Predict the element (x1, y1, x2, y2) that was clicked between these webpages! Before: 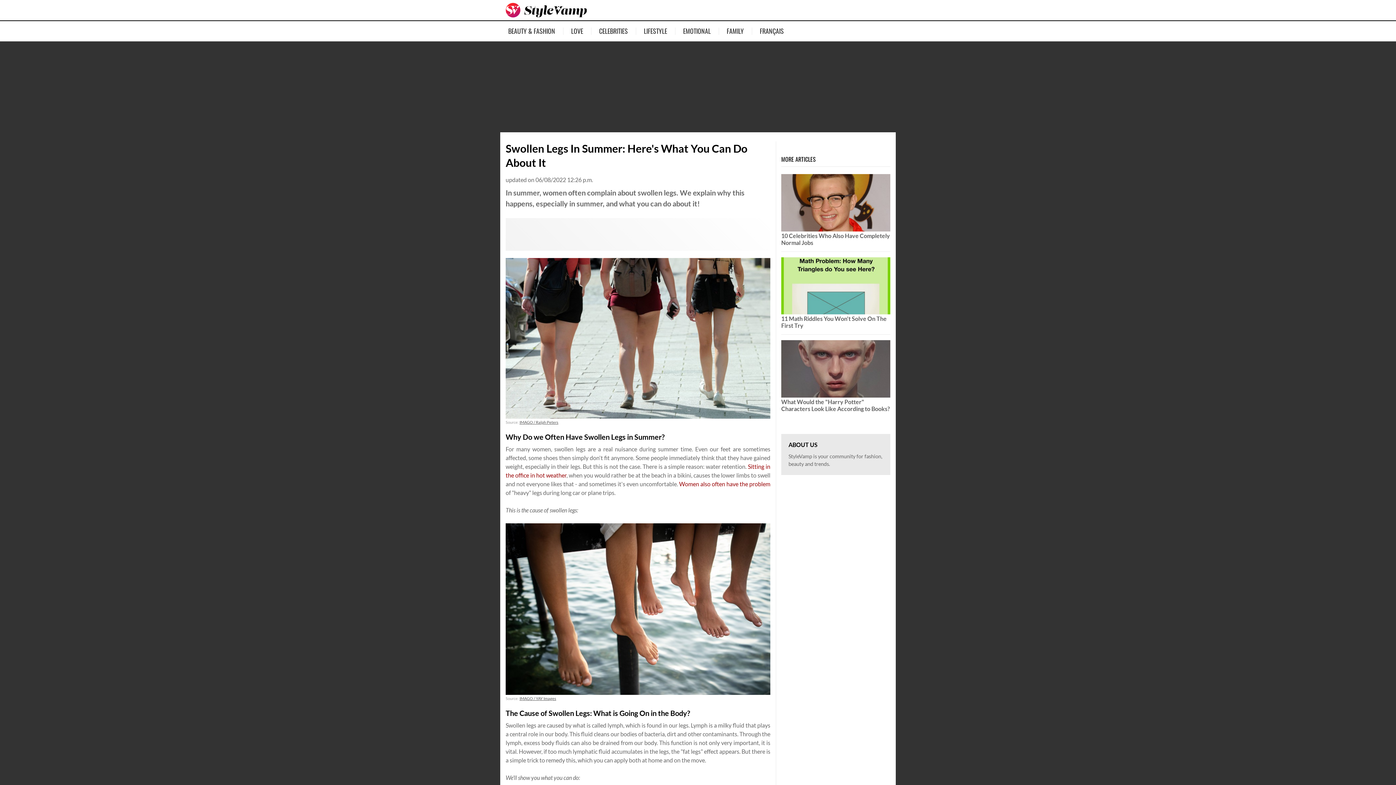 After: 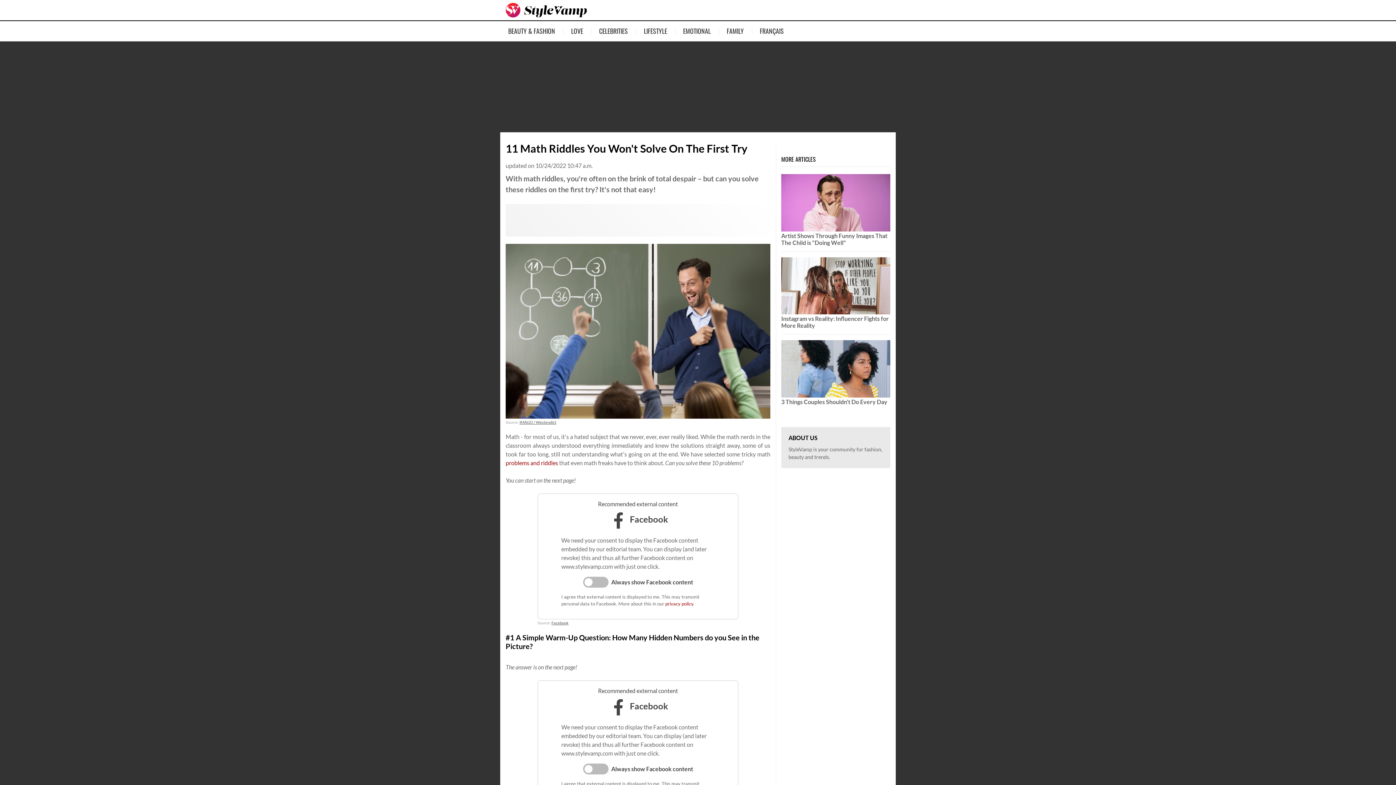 Action: bbox: (781, 315, 890, 329) label: 11 Math Riddles You Won't Solve On The First Try